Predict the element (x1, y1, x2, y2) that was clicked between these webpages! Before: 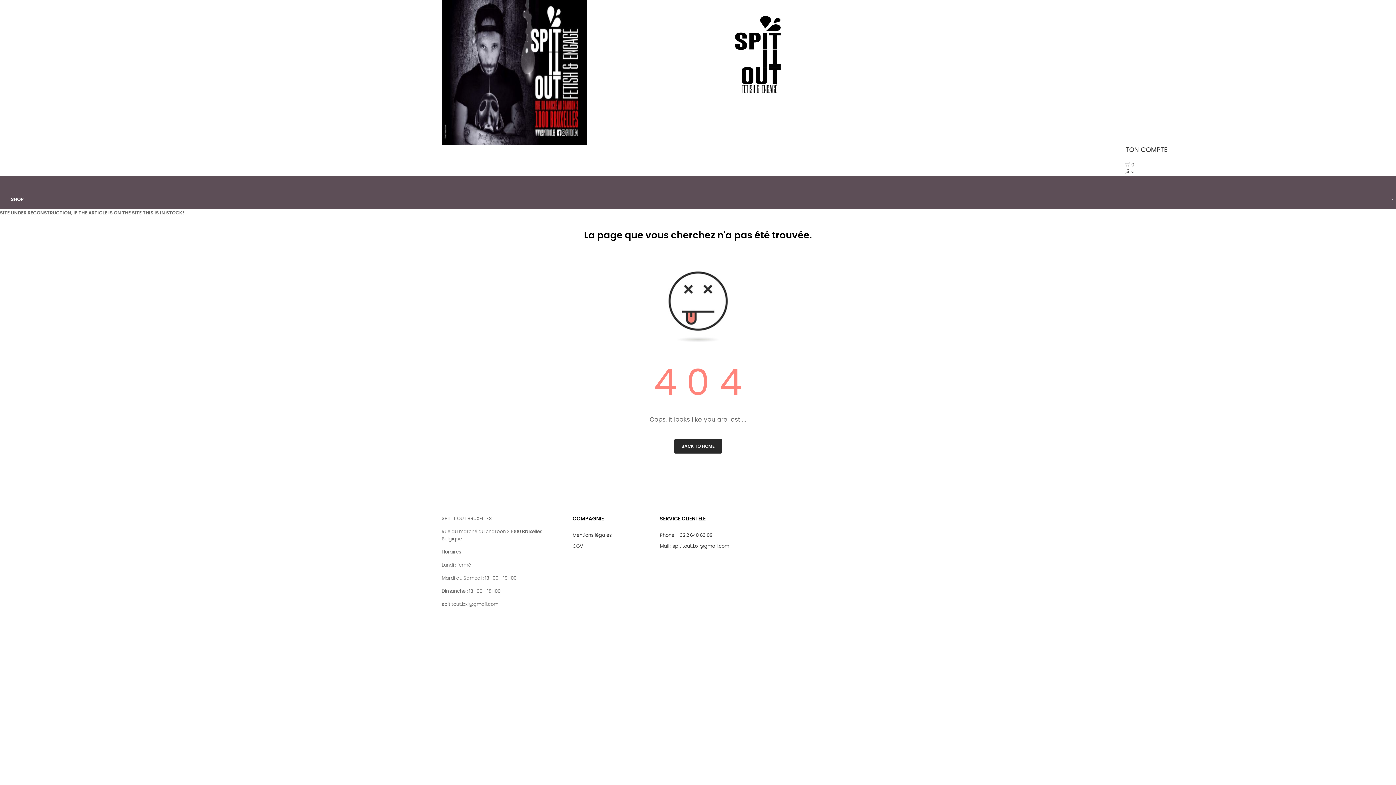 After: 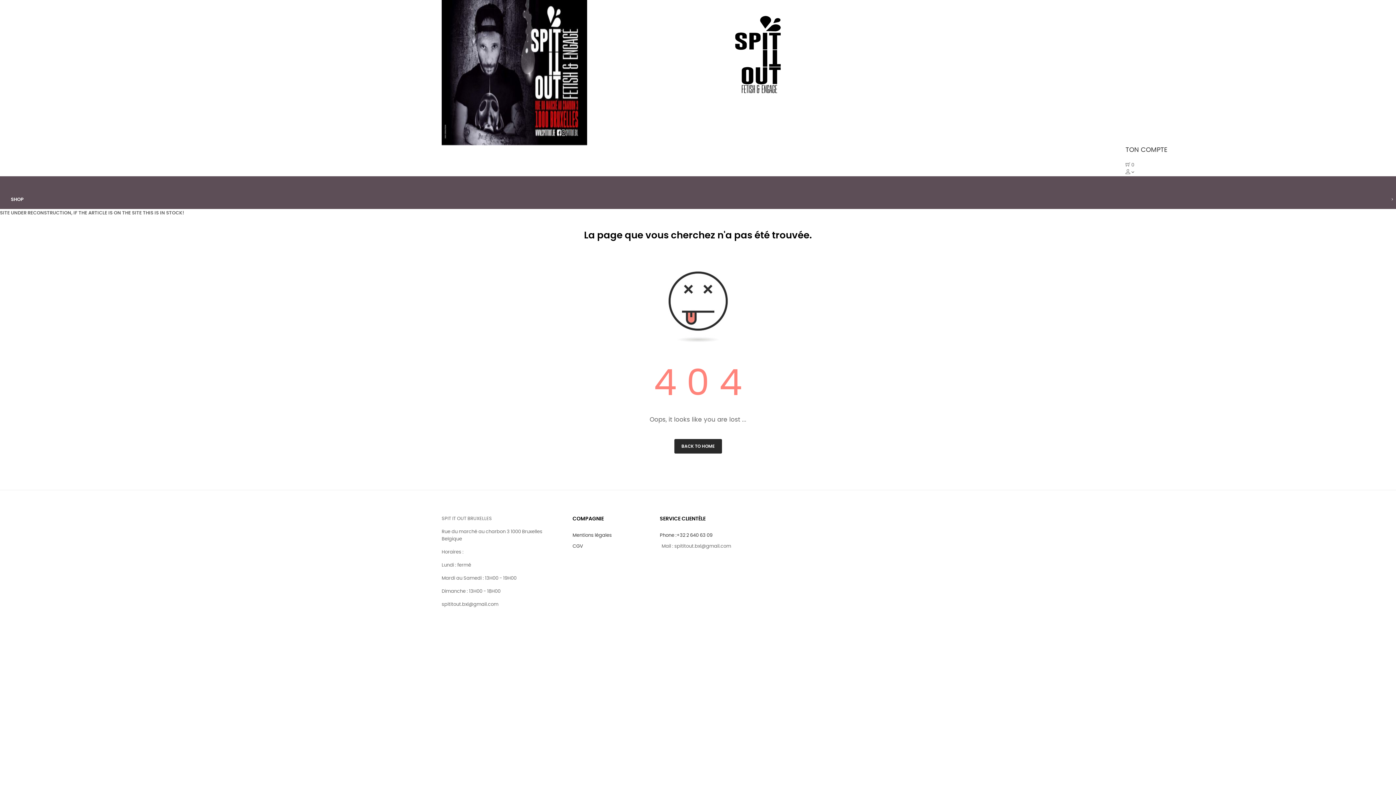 Action: bbox: (660, 541, 729, 552) label: Mail : spititout.bxl@gmail.com